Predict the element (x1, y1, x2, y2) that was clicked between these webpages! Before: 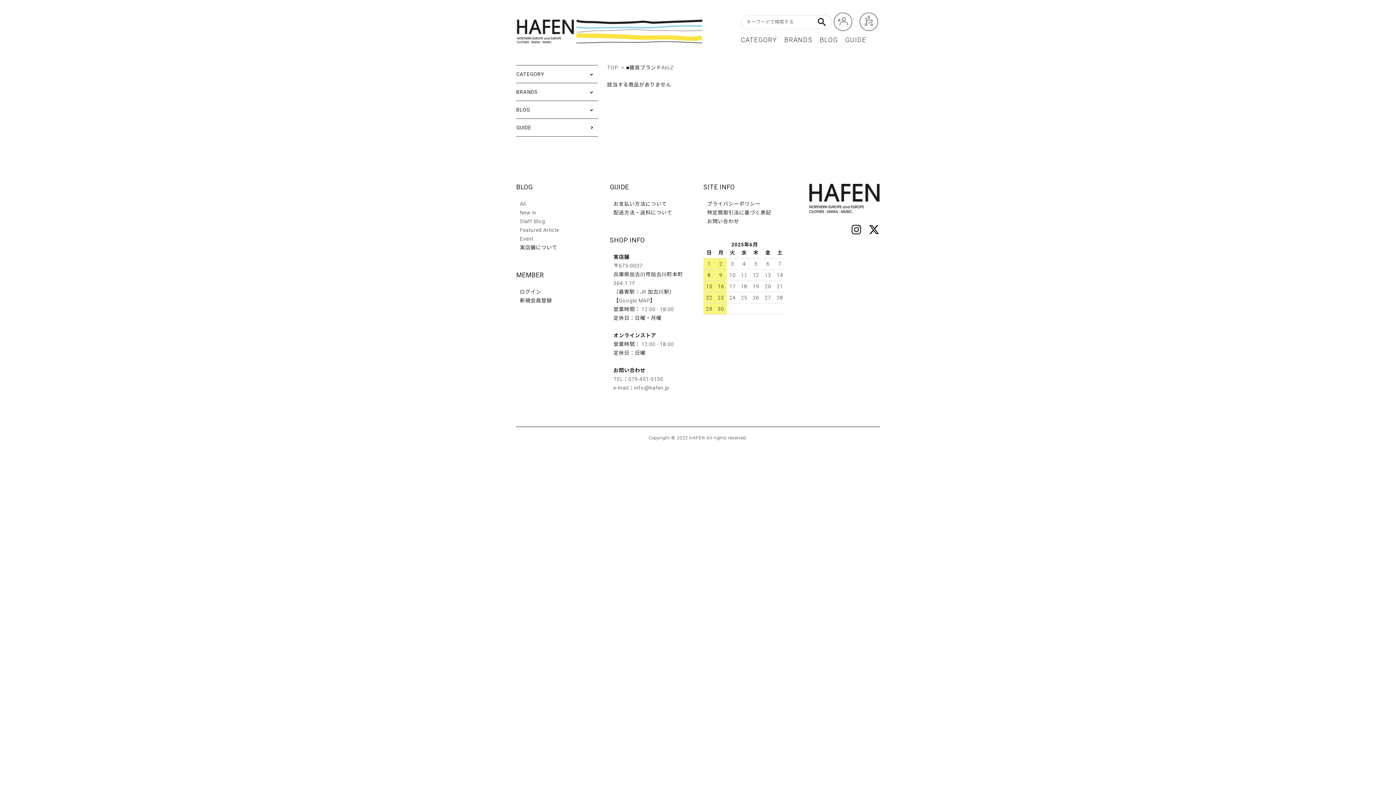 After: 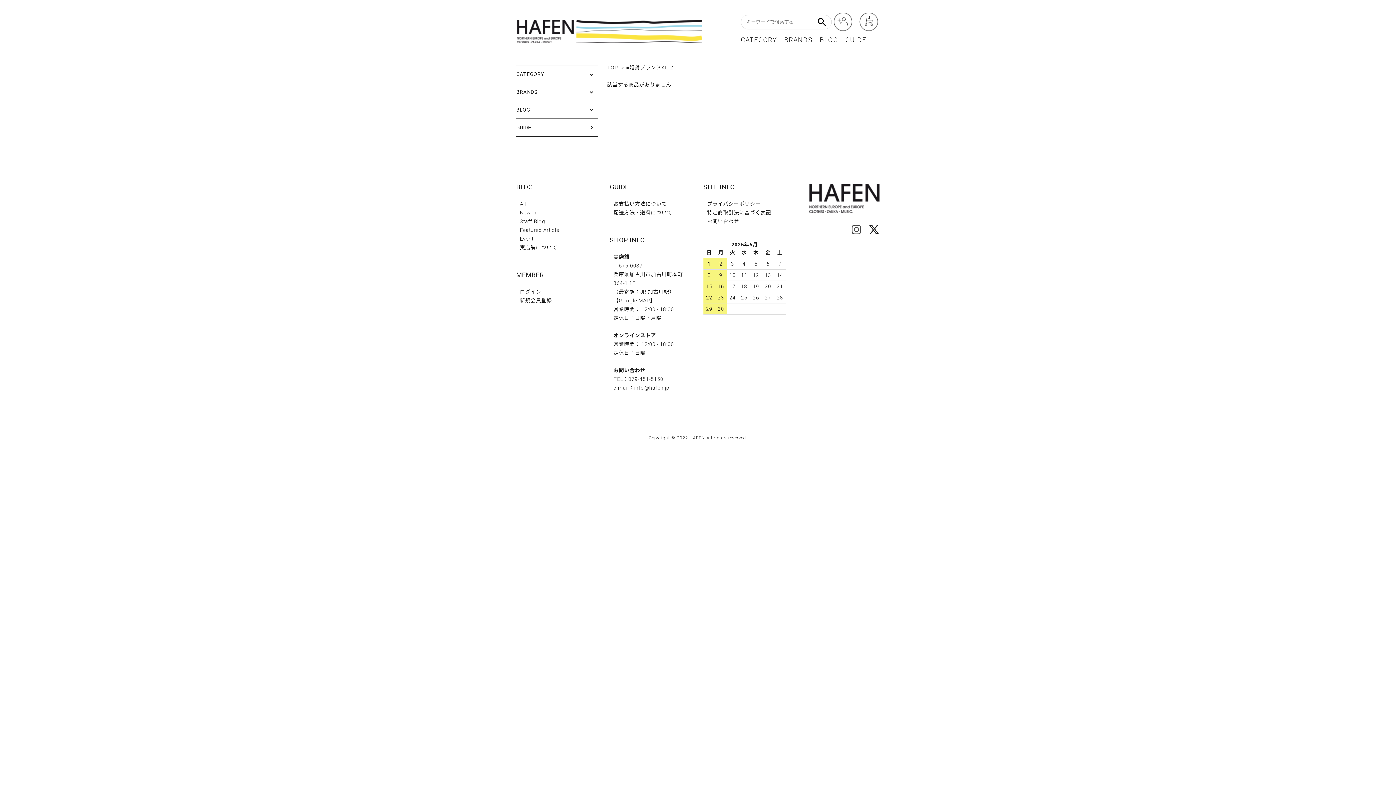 Action: bbox: (851, 229, 861, 234)